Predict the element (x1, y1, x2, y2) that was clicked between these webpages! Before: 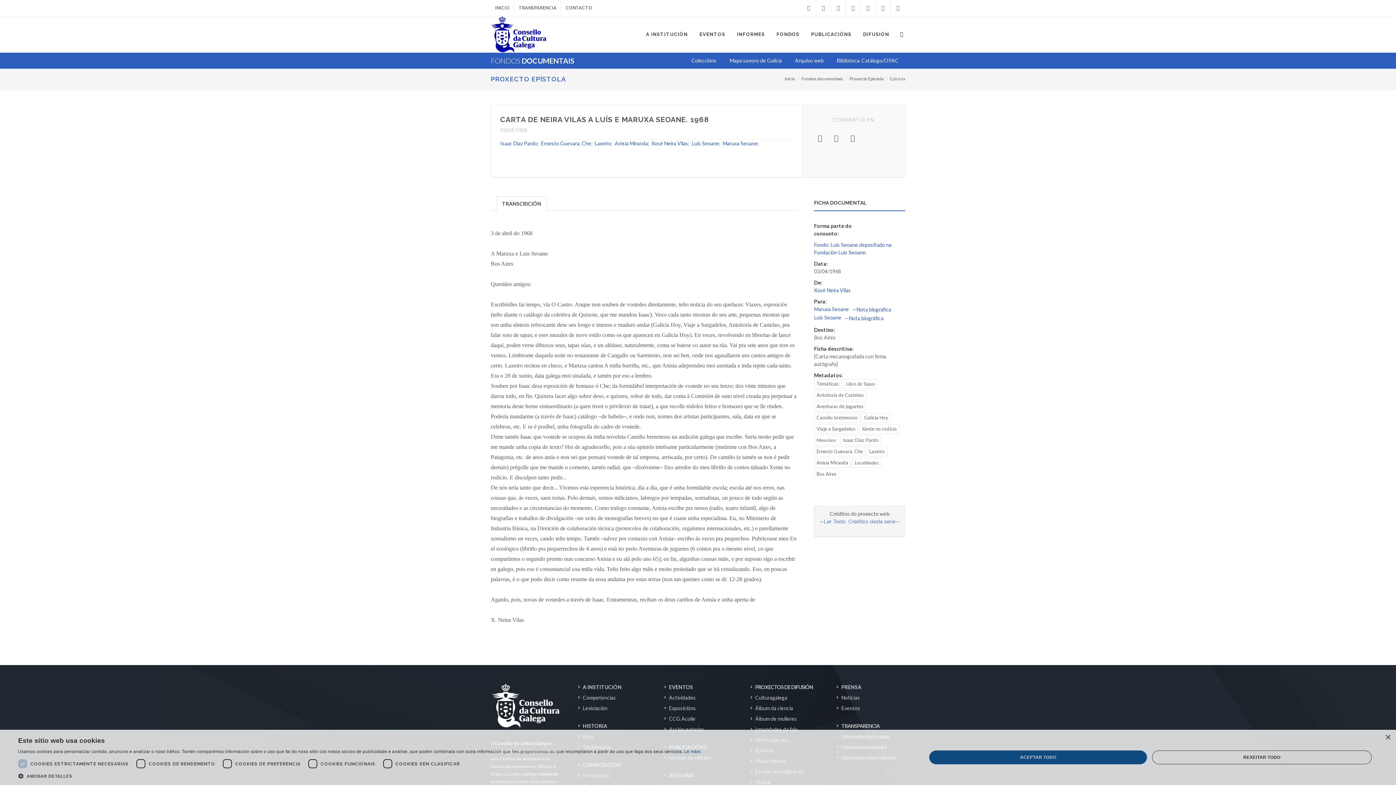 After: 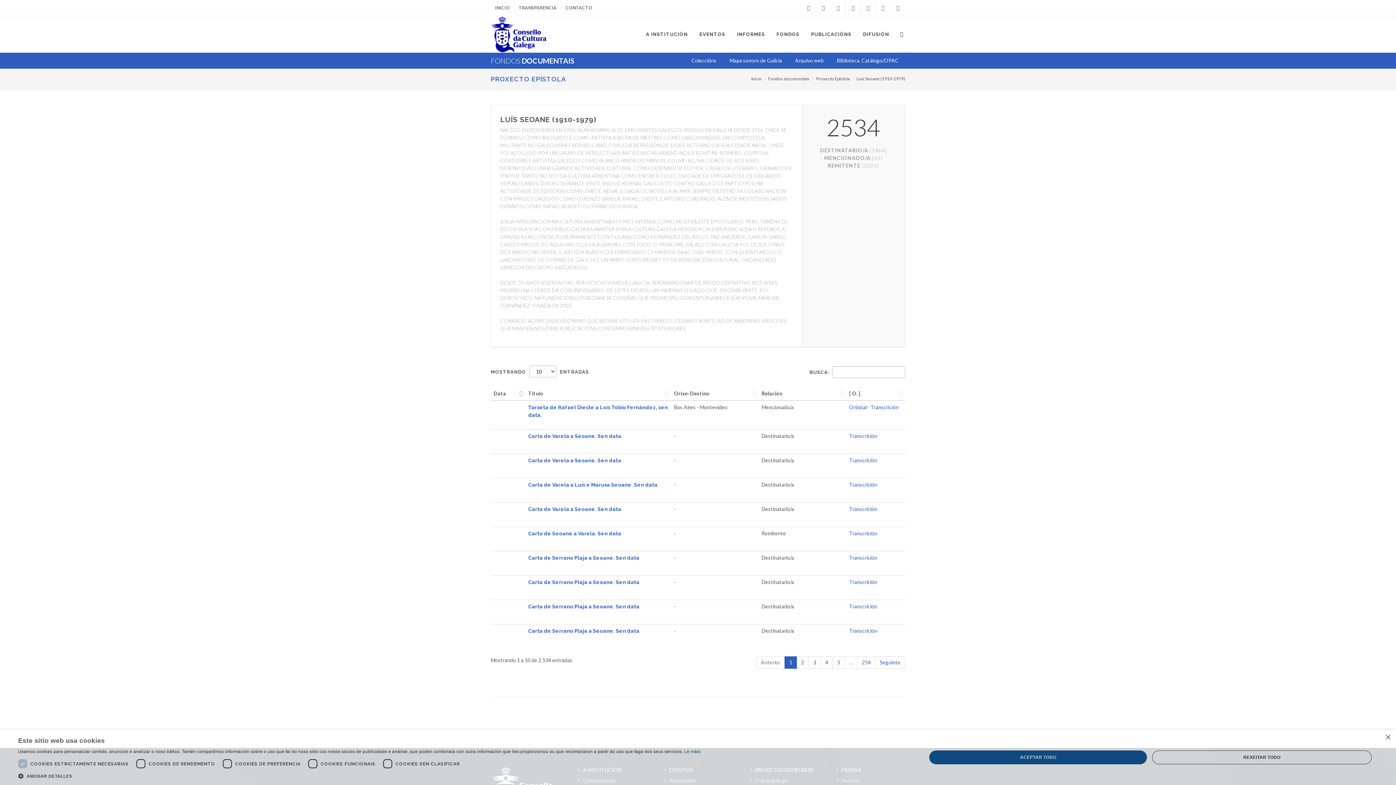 Action: label: Luís Seoane bbox: (814, 314, 841, 320)